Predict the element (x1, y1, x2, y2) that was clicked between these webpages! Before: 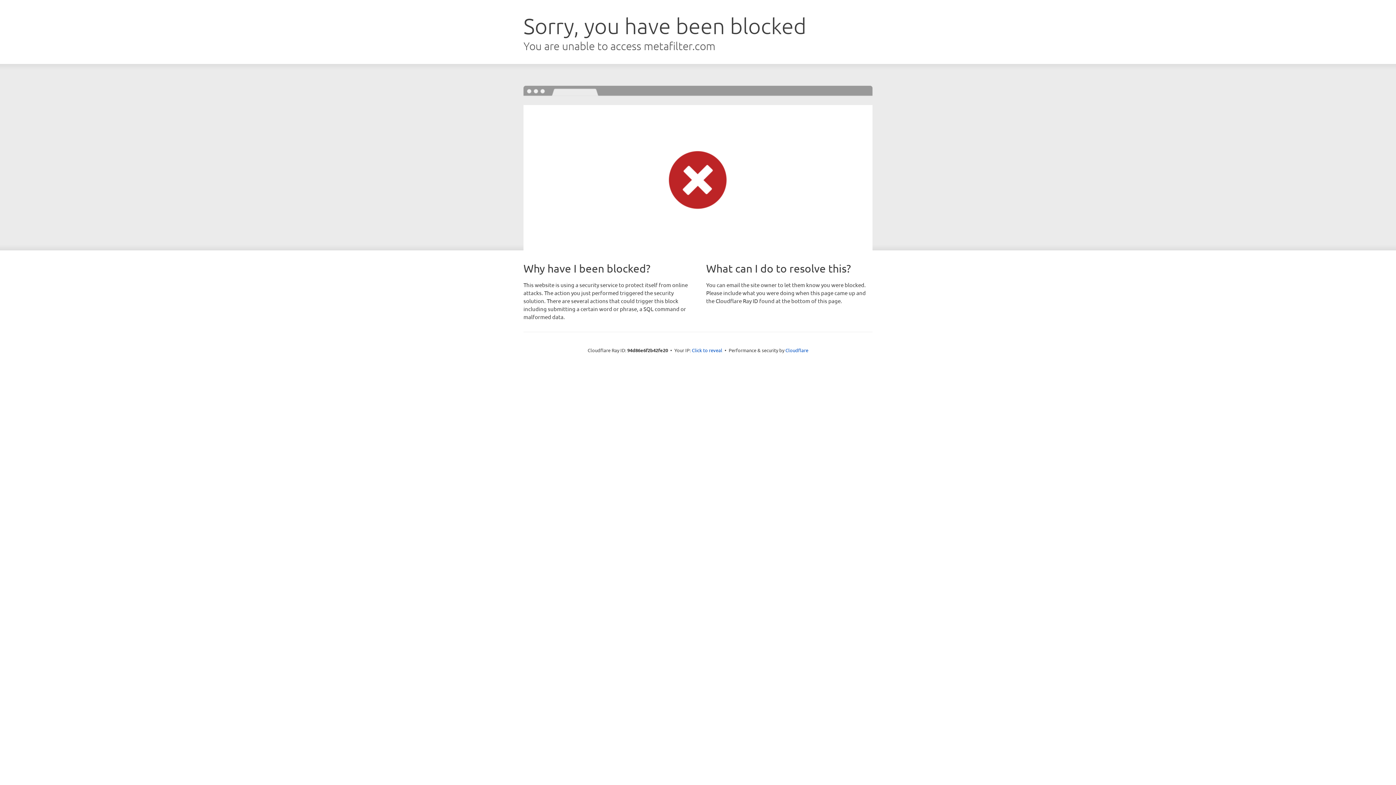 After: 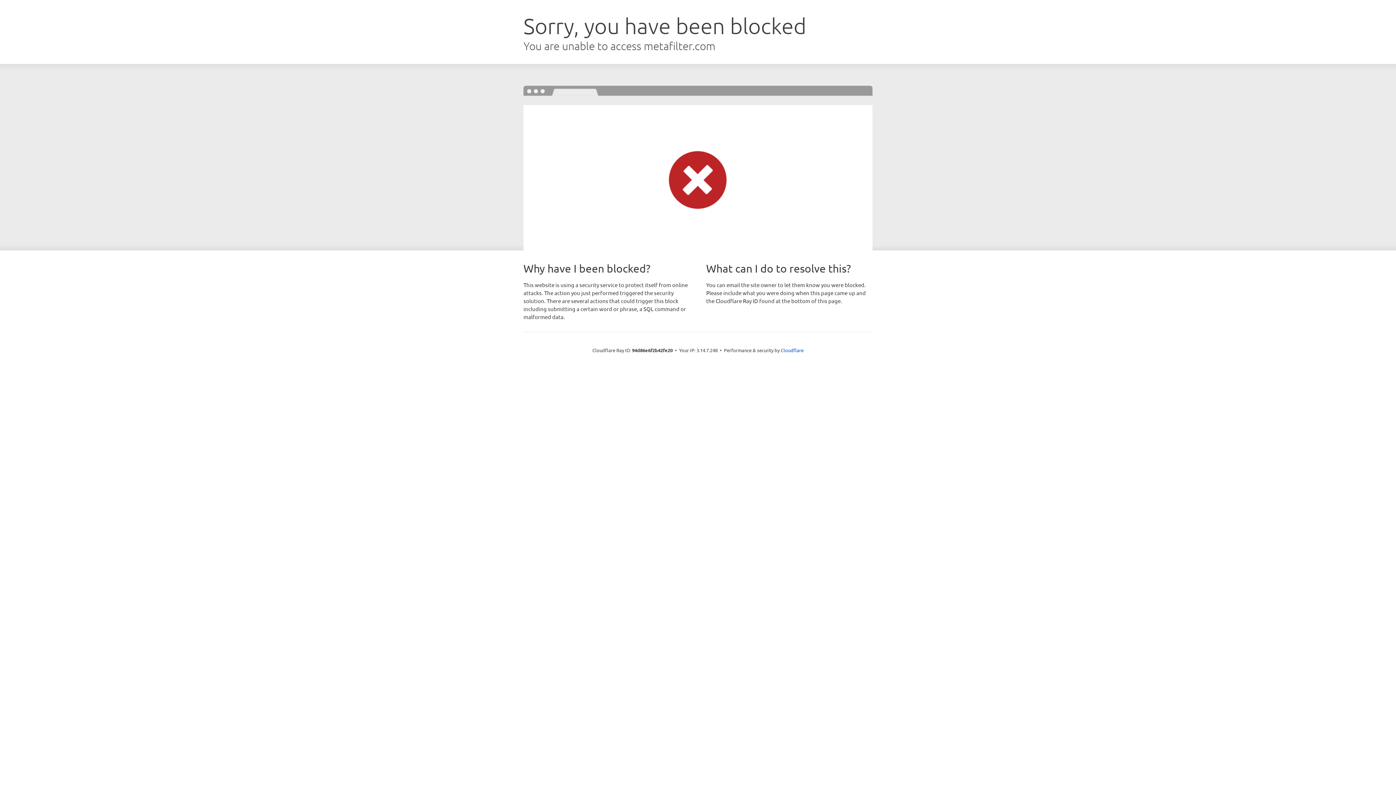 Action: label: Click to reveal bbox: (692, 346, 722, 353)